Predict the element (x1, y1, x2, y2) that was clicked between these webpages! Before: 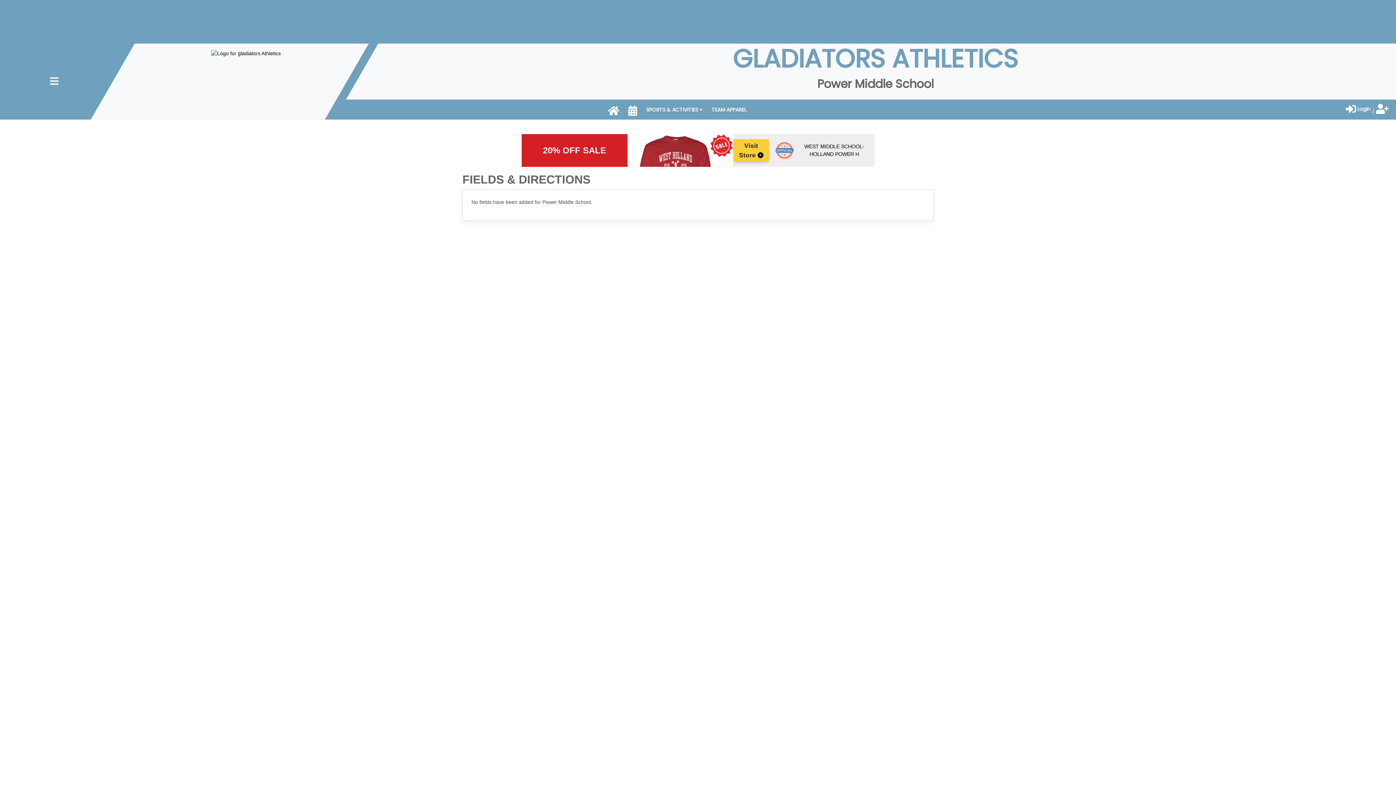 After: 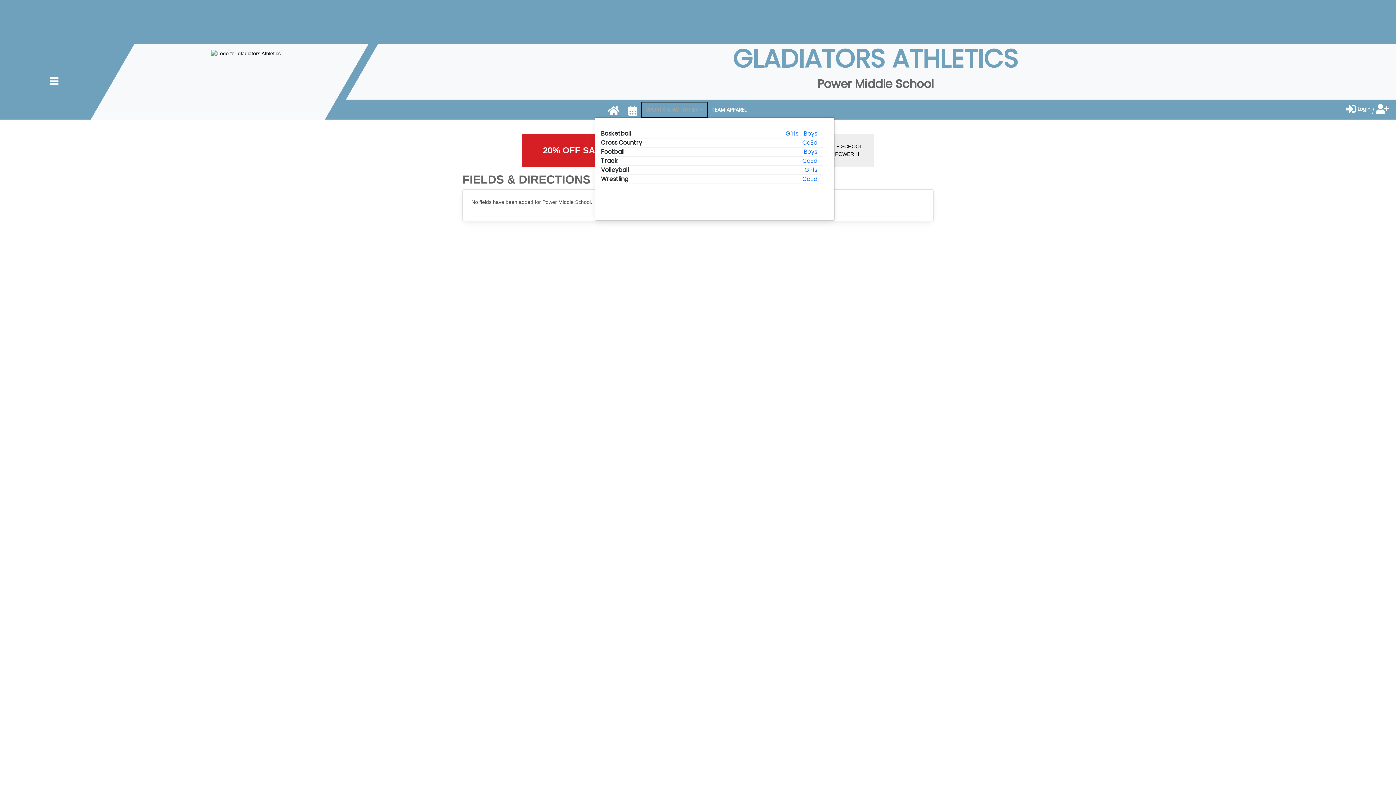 Action: bbox: (641, 106, 707, 116) label: SPORTS & ACTIVITIES 